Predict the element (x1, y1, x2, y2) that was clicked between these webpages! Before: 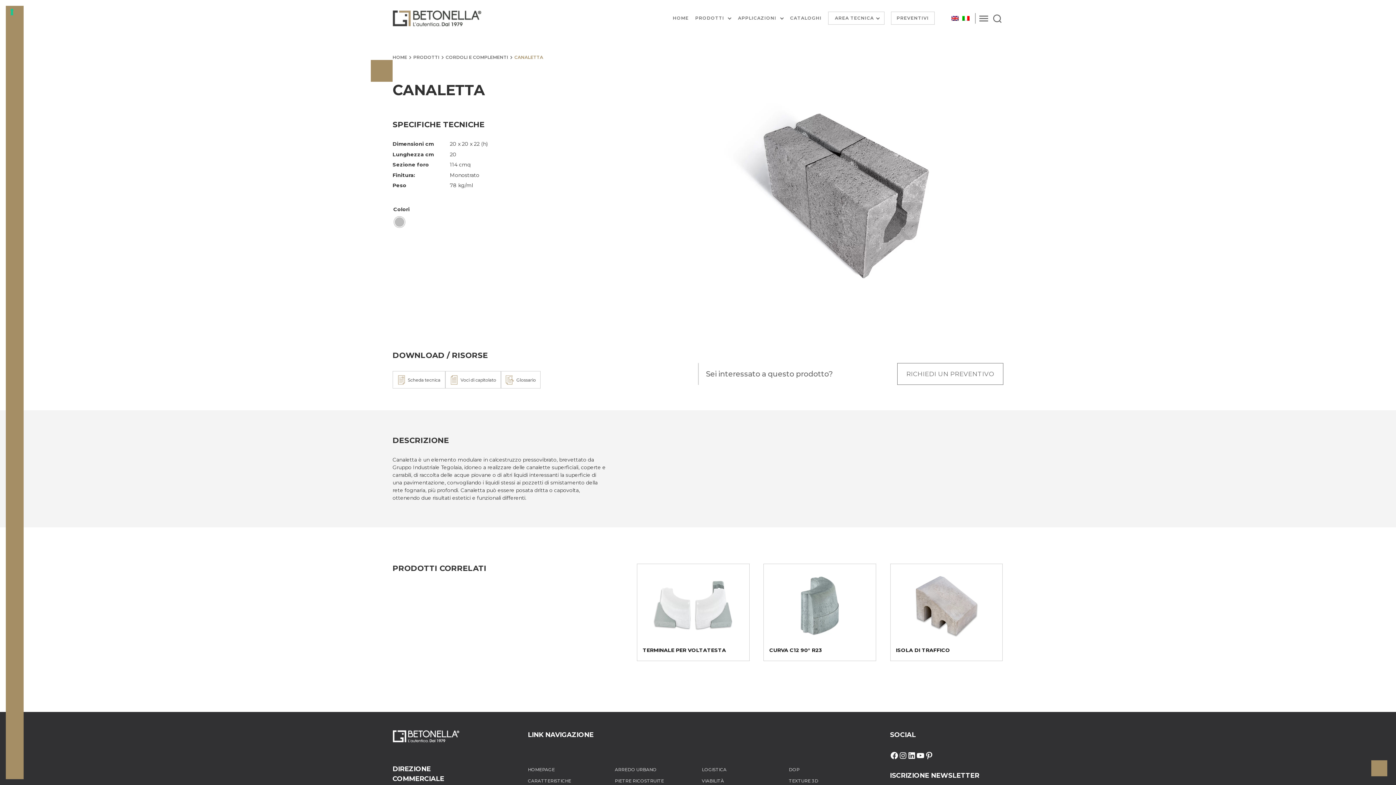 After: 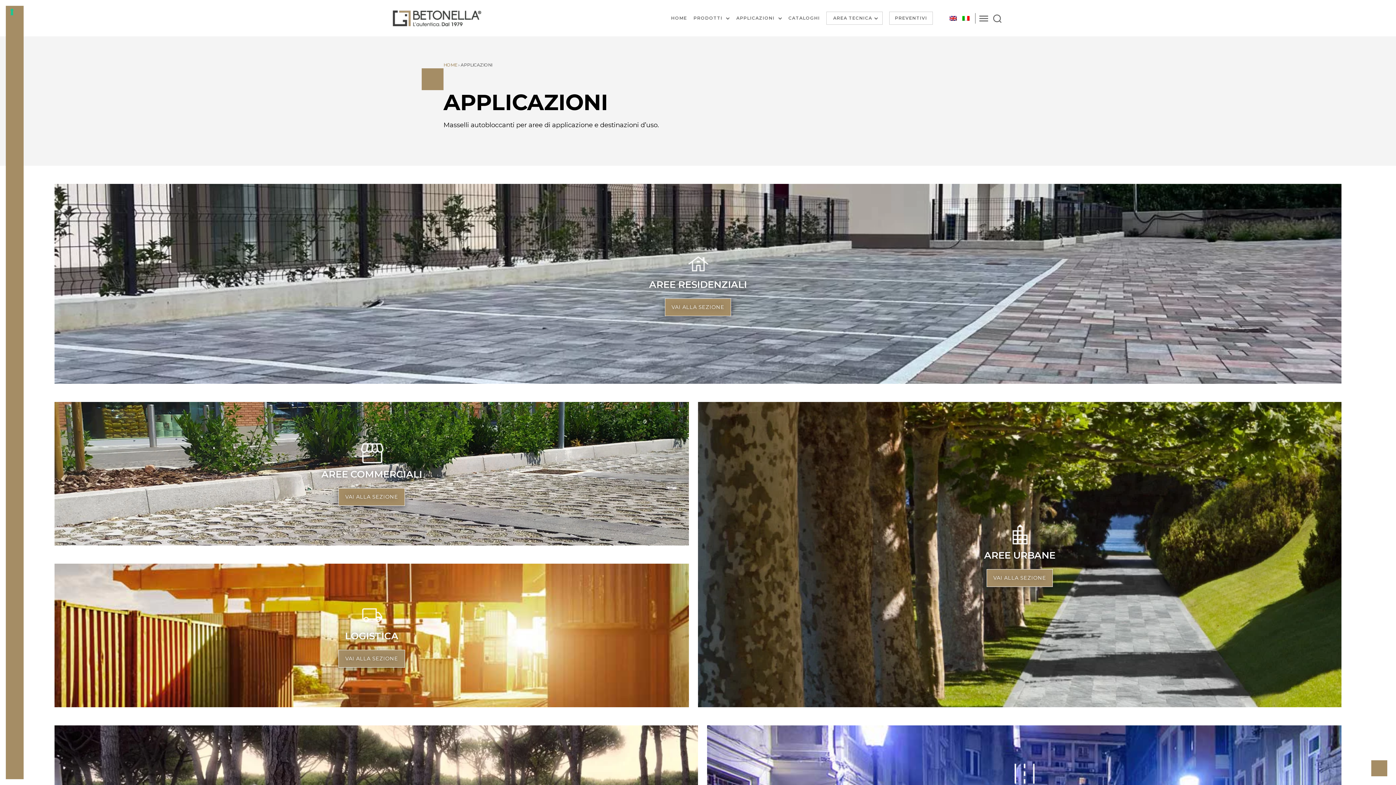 Action: bbox: (738, 15, 783, 20) label: APPLICAZIONI